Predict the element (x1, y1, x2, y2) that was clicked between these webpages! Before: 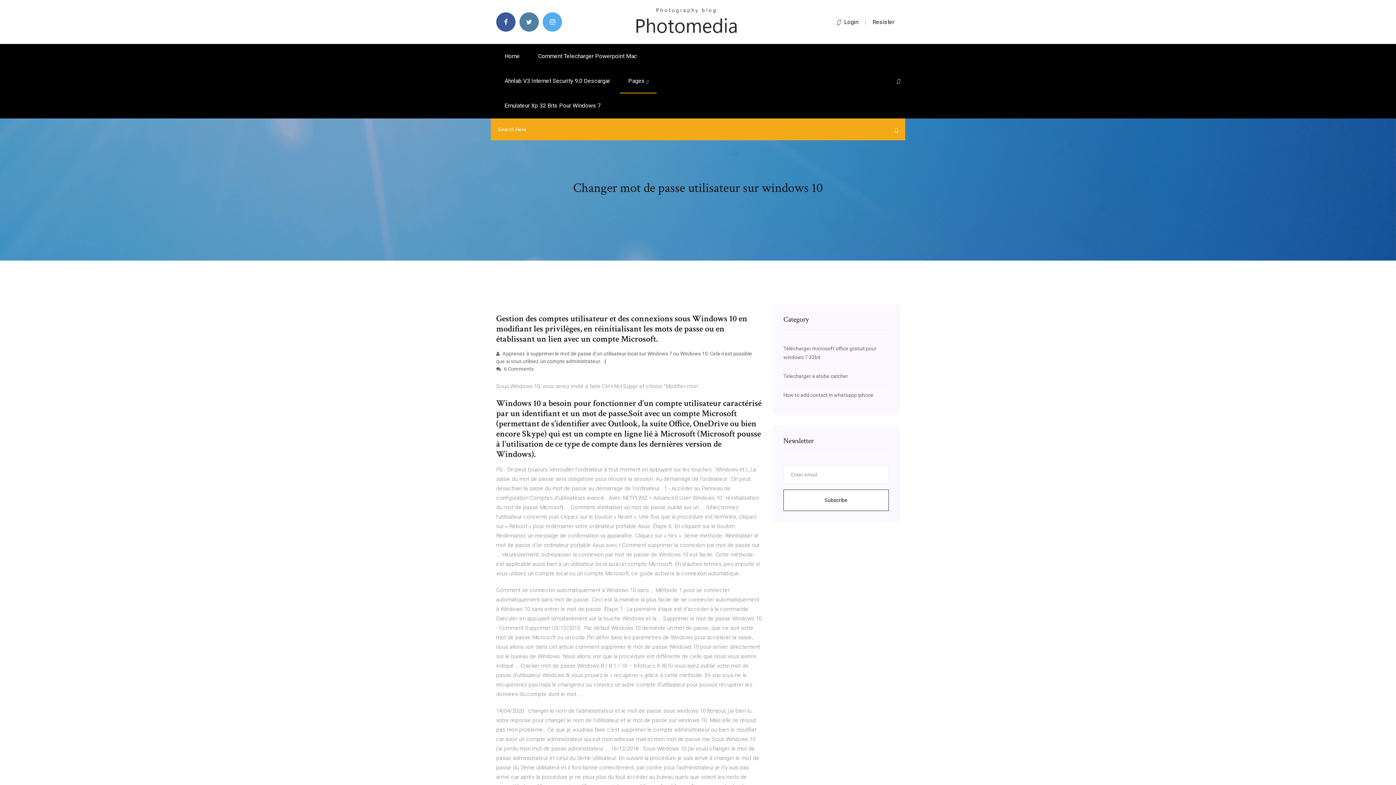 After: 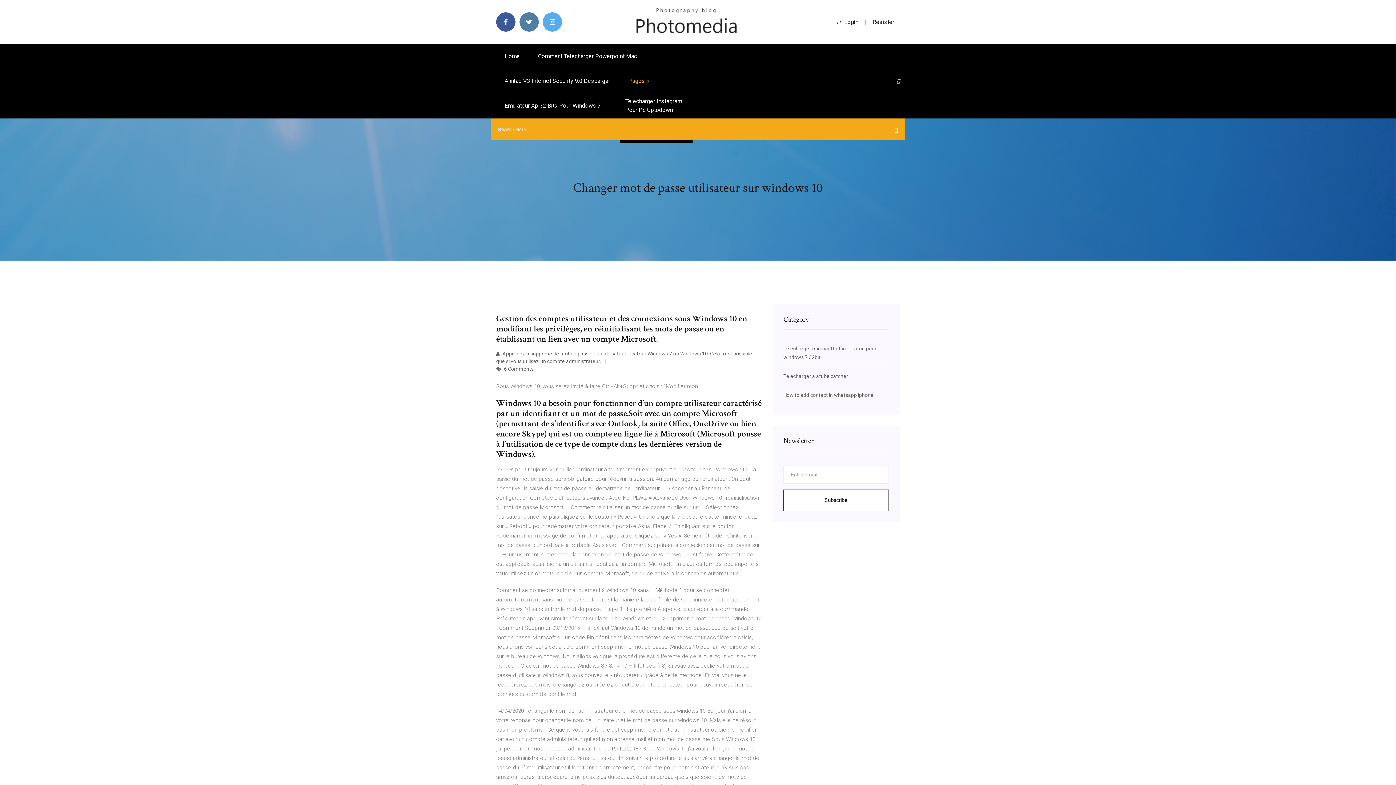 Action: label: Pages  bbox: (620, 68, 656, 93)